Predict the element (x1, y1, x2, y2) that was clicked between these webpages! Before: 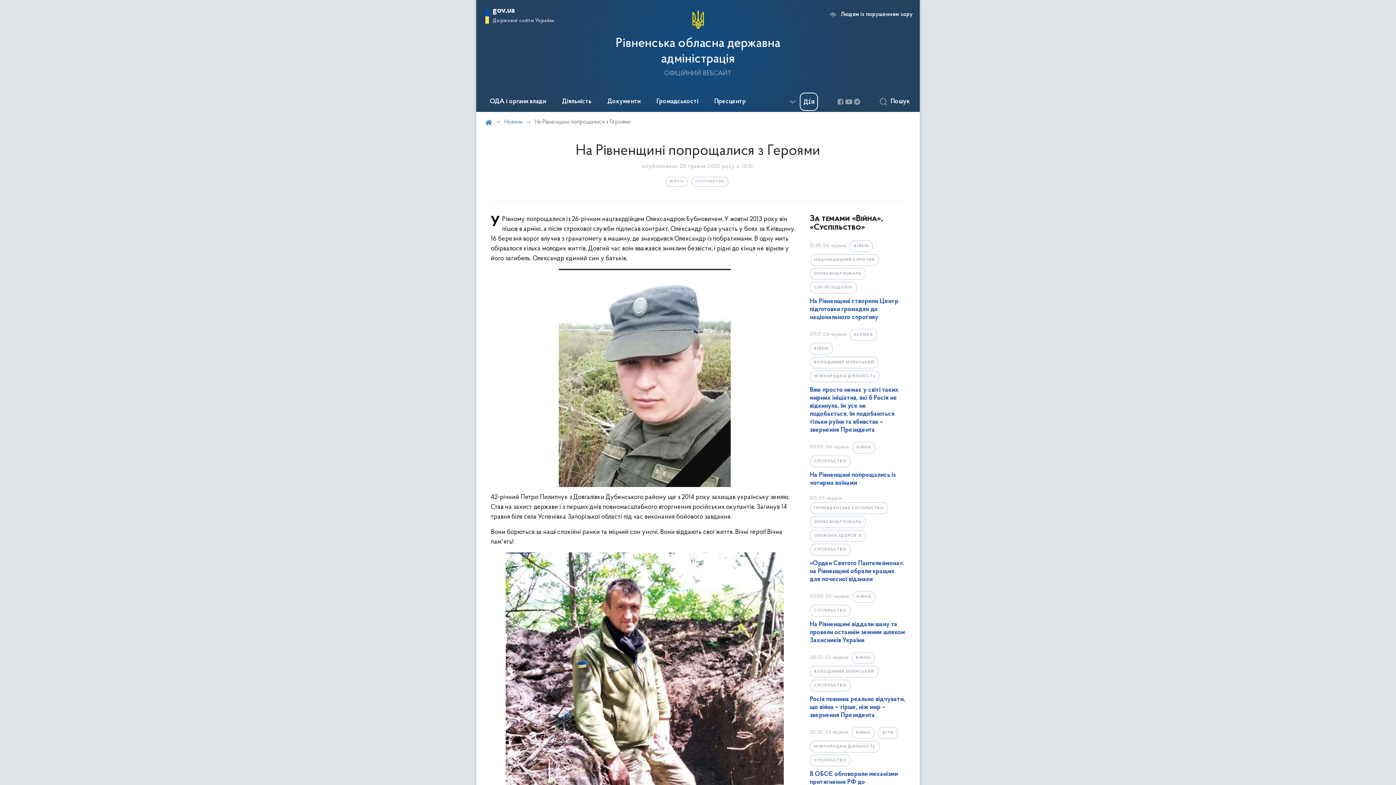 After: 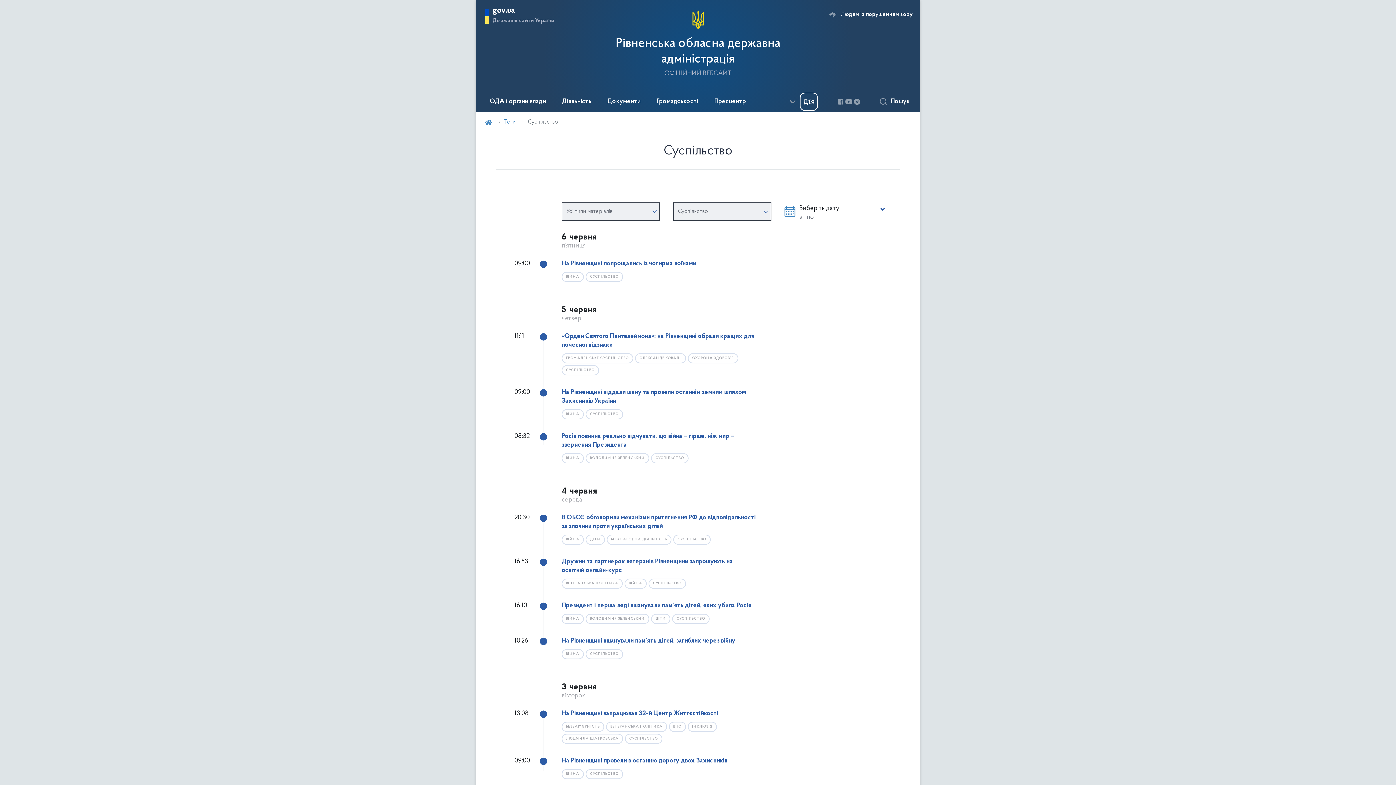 Action: bbox: (810, 455, 851, 467) label: СУСПІЛЬСТВО